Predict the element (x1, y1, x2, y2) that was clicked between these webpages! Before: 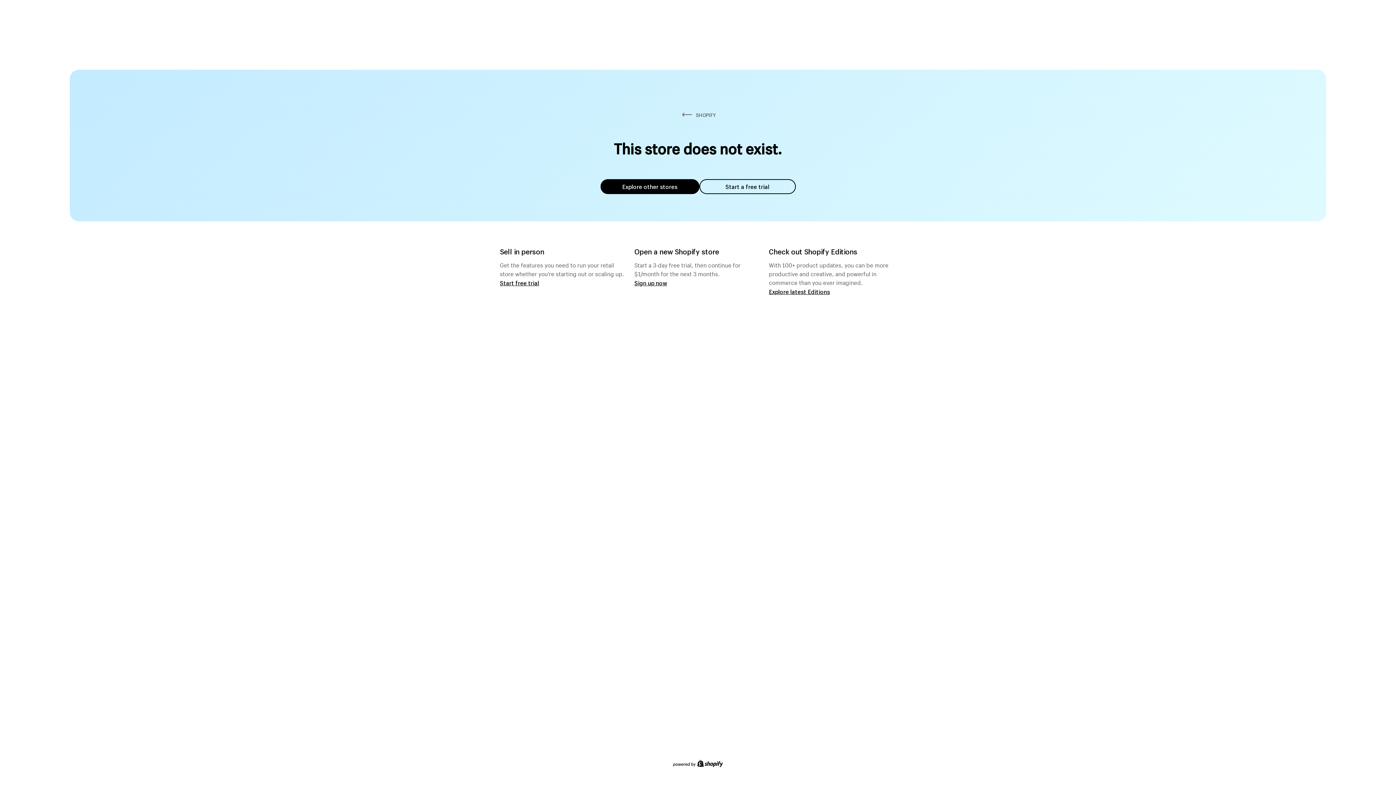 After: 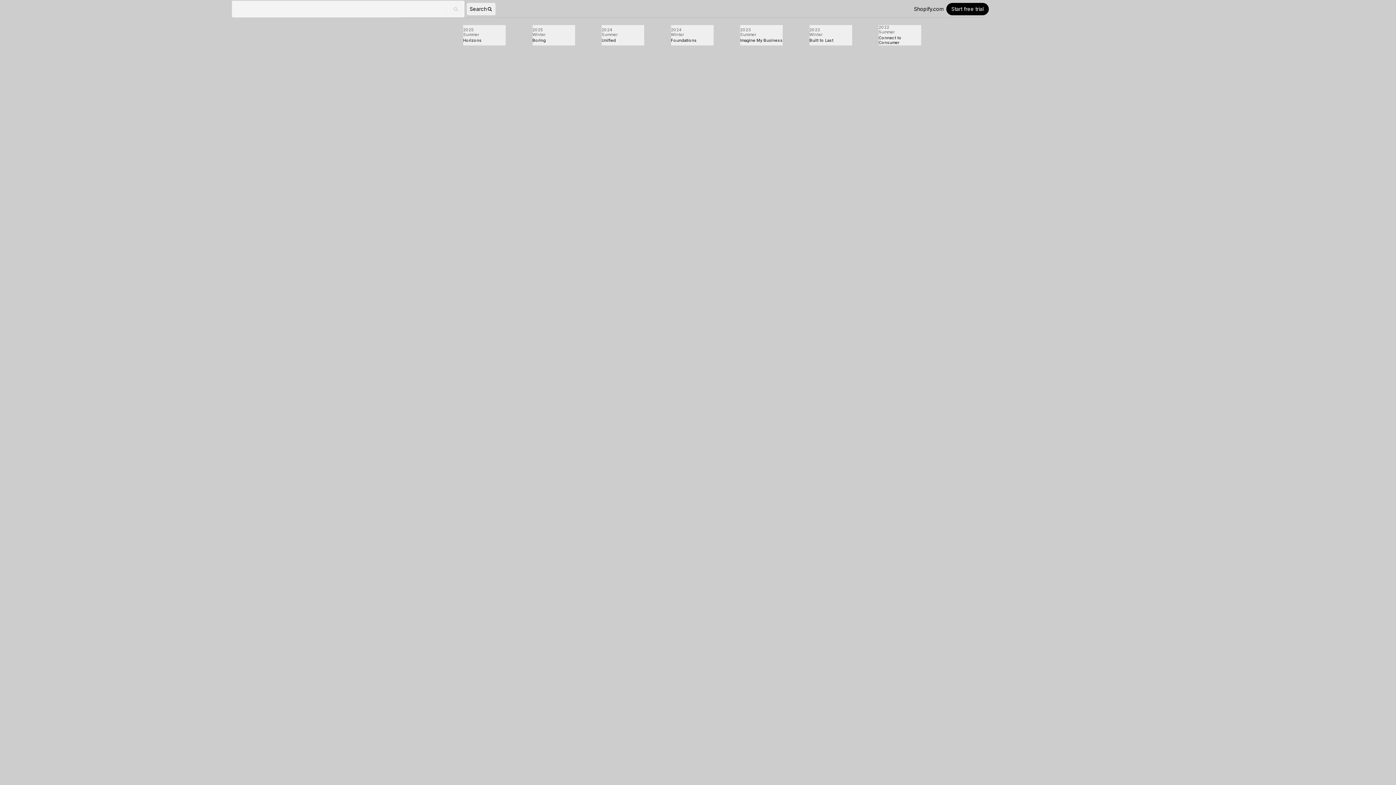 Action: bbox: (769, 287, 830, 295) label: Explore latest Editions